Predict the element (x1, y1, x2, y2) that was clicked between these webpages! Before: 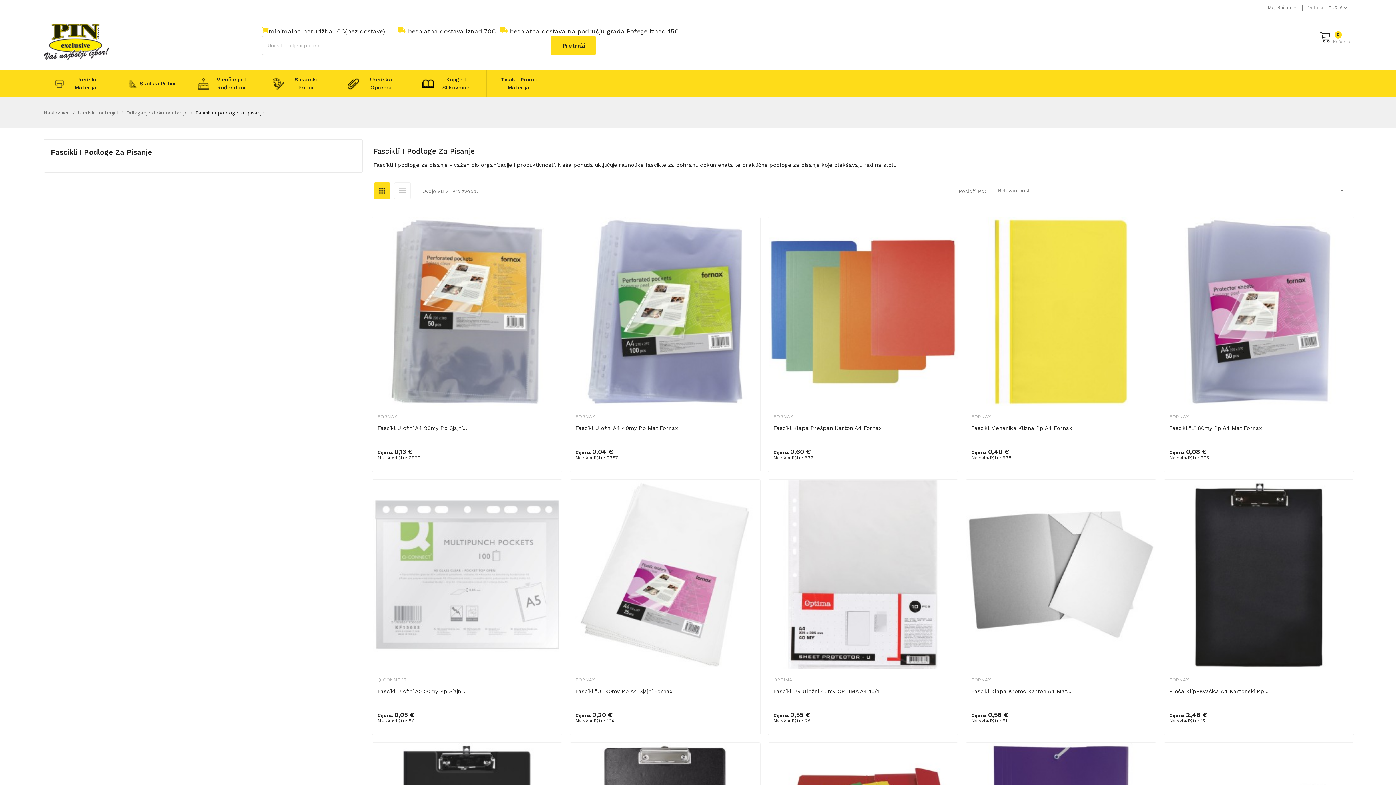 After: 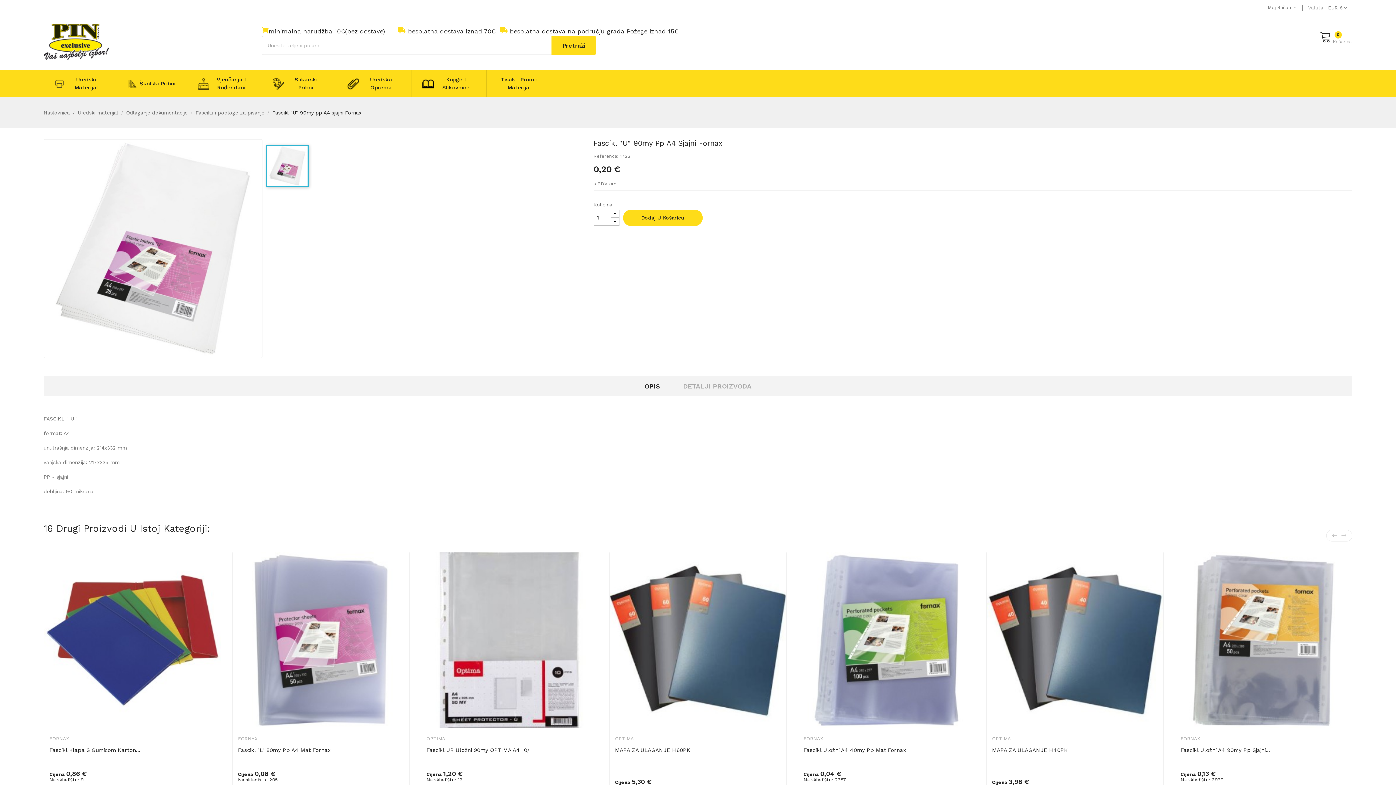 Action: label: Fascikl "U" 90my Pp A4 Sjajni Fornax bbox: (575, 687, 754, 695)